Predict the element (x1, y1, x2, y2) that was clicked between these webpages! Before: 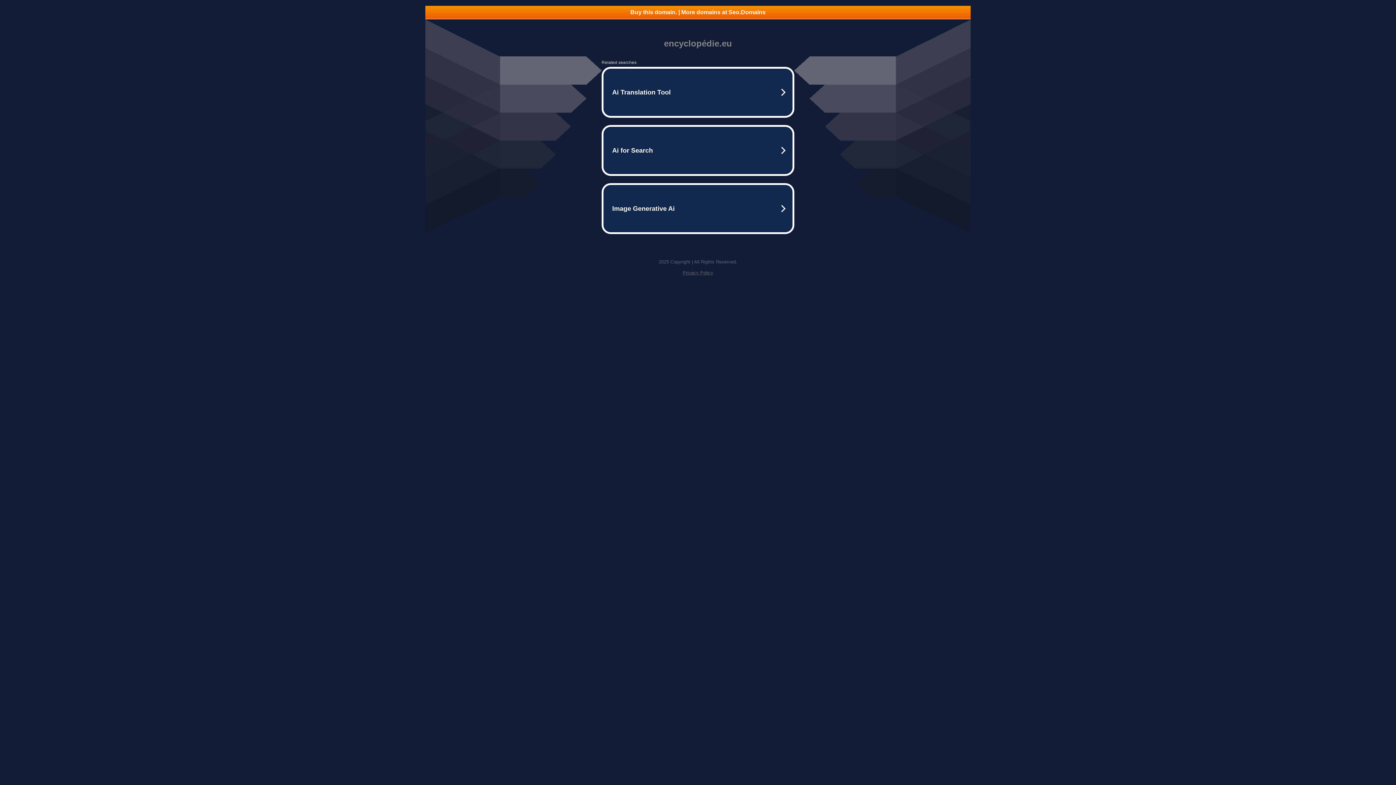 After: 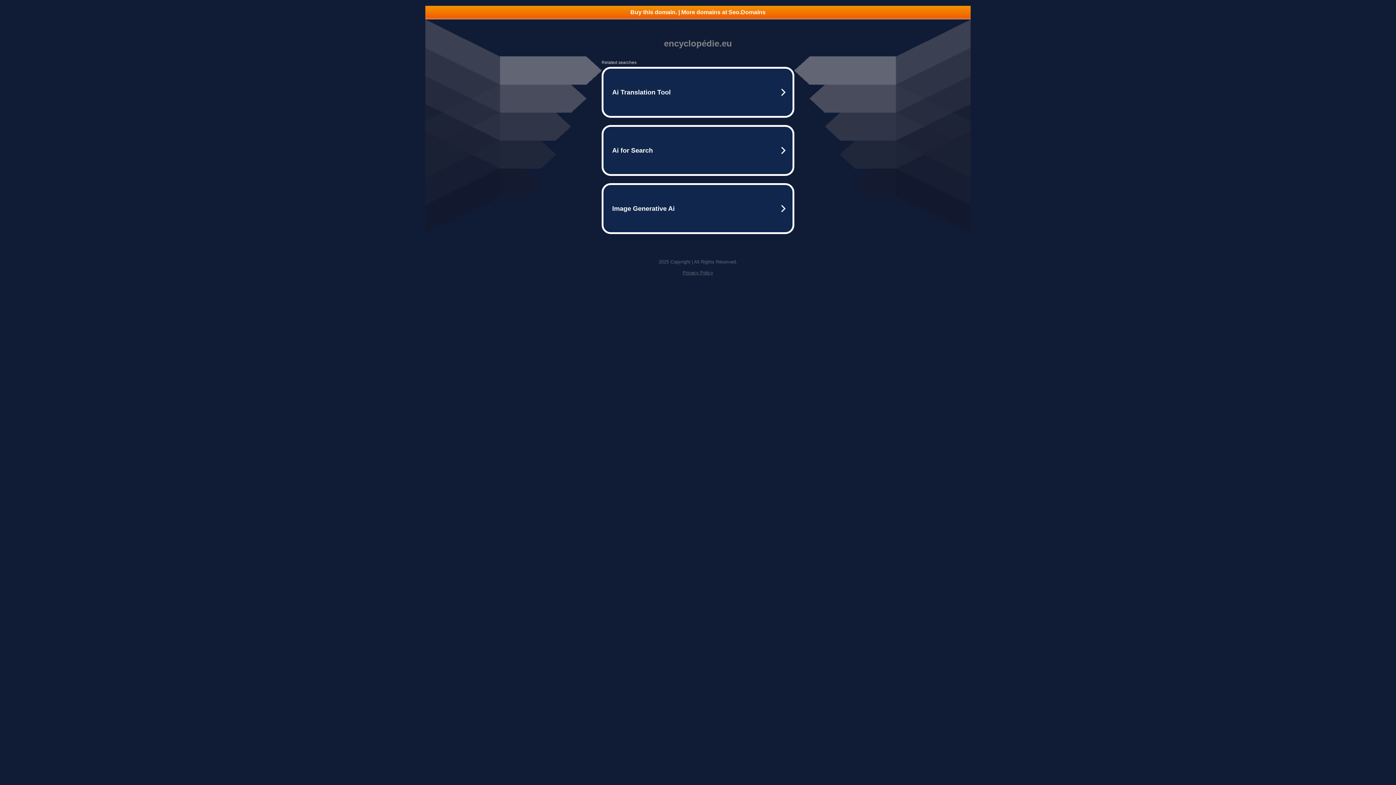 Action: label: Buy this domain. | More domains at Seo.Domains bbox: (425, 5, 970, 18)